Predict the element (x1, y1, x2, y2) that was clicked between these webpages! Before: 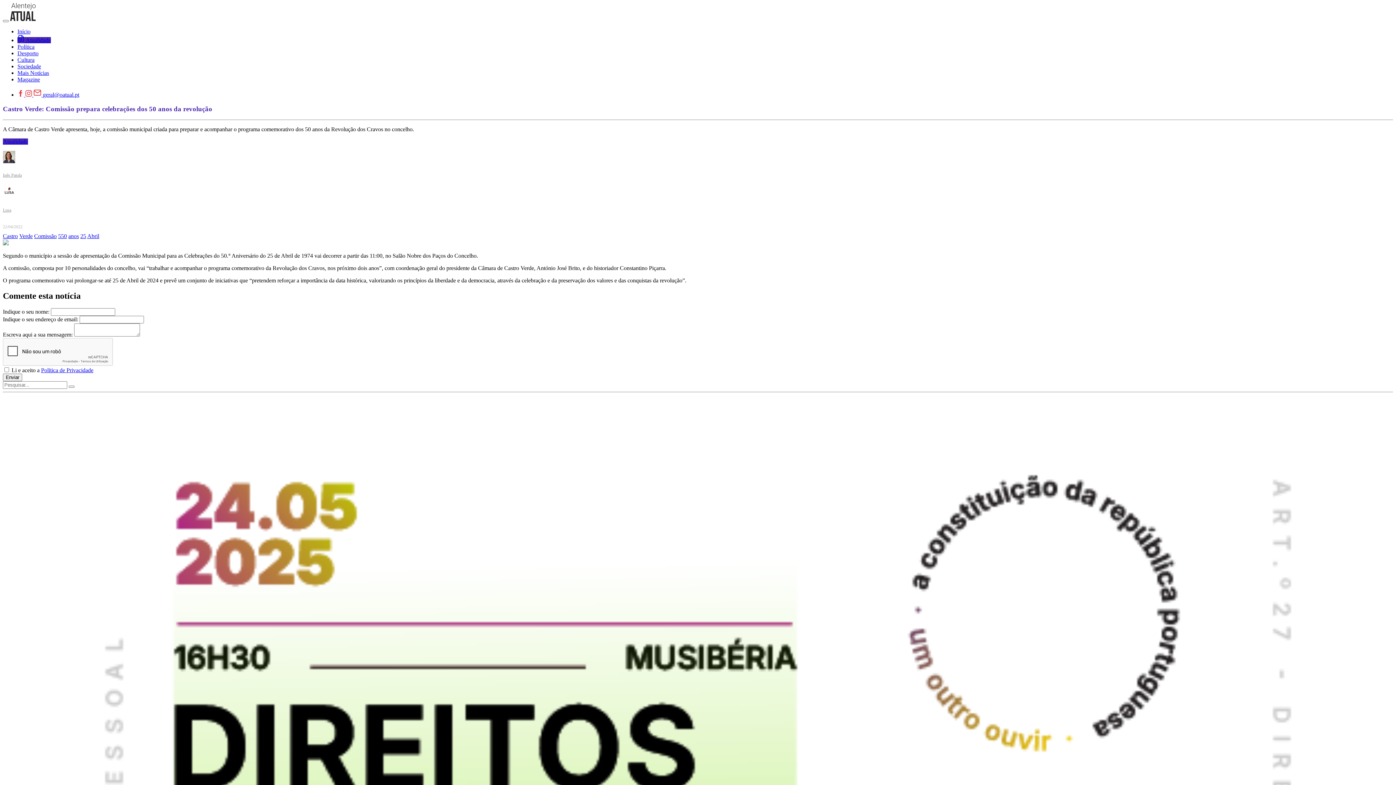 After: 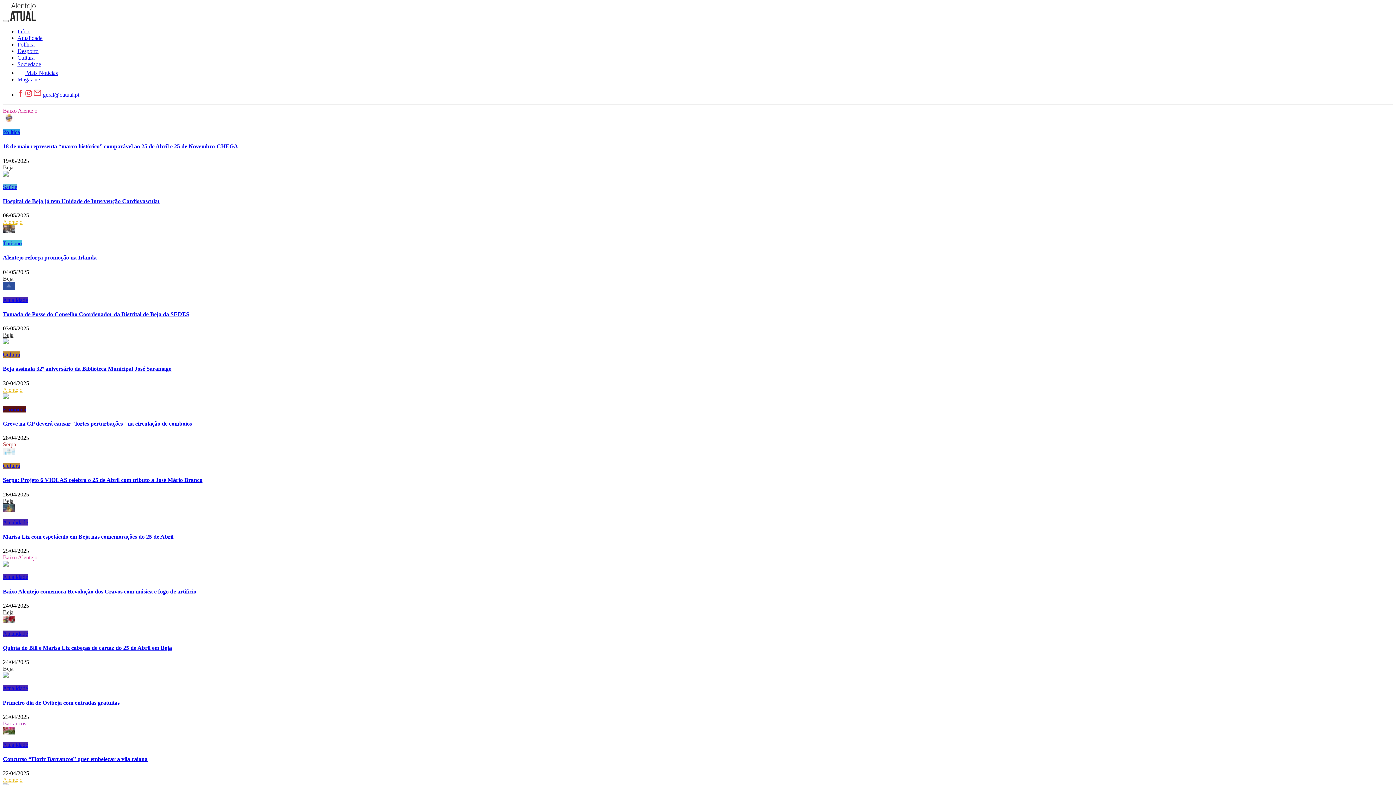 Action: bbox: (87, 233, 99, 239) label: Abril